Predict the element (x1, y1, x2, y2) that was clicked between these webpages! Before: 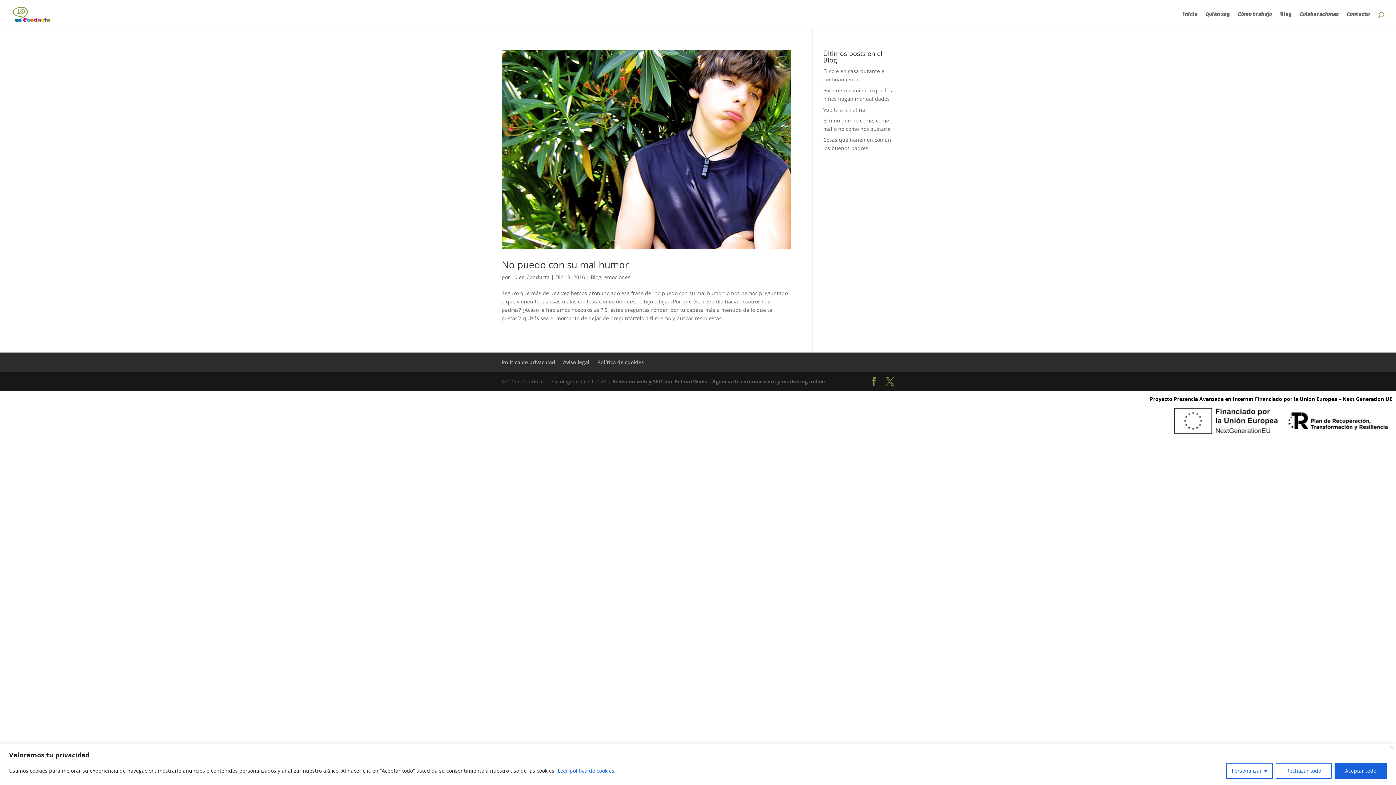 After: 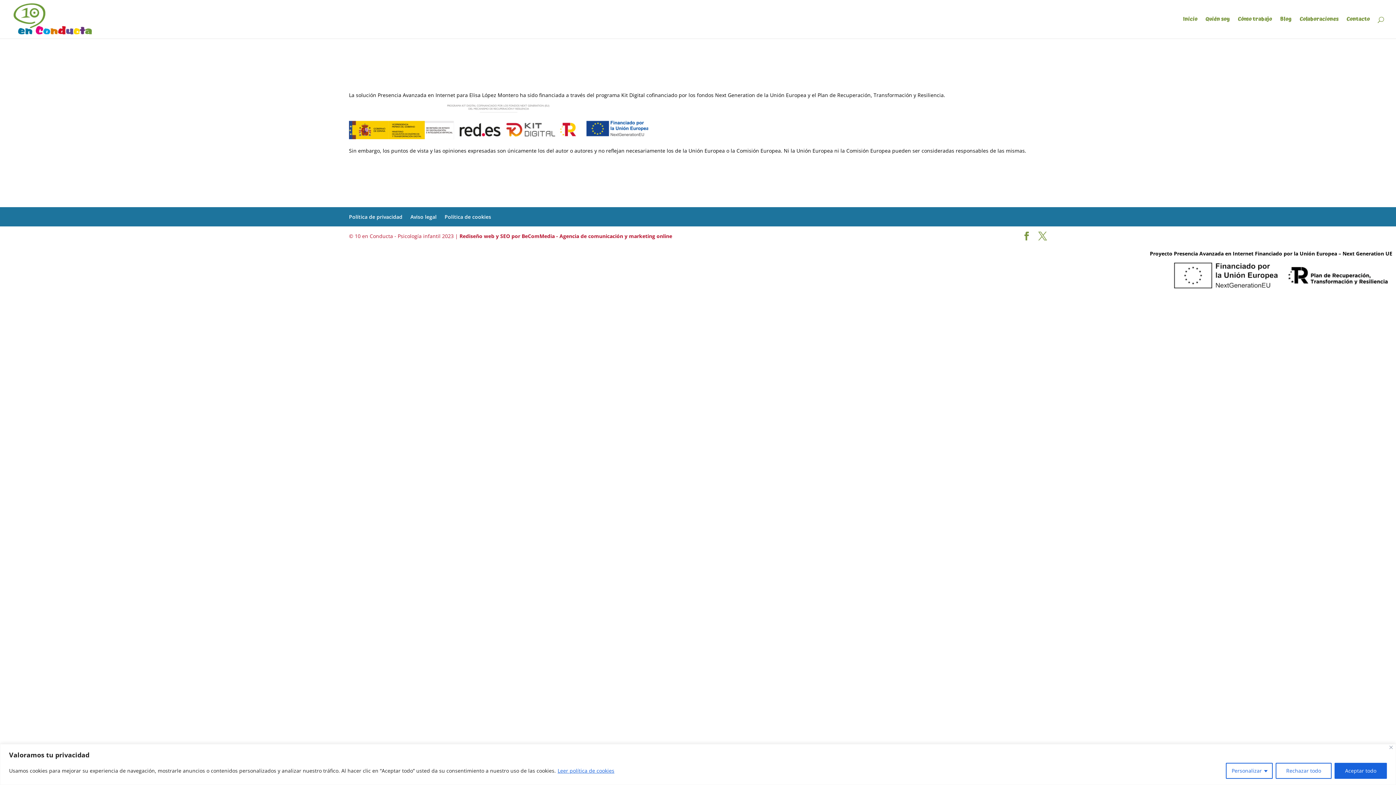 Action: bbox: (1173, 429, 1282, 436)